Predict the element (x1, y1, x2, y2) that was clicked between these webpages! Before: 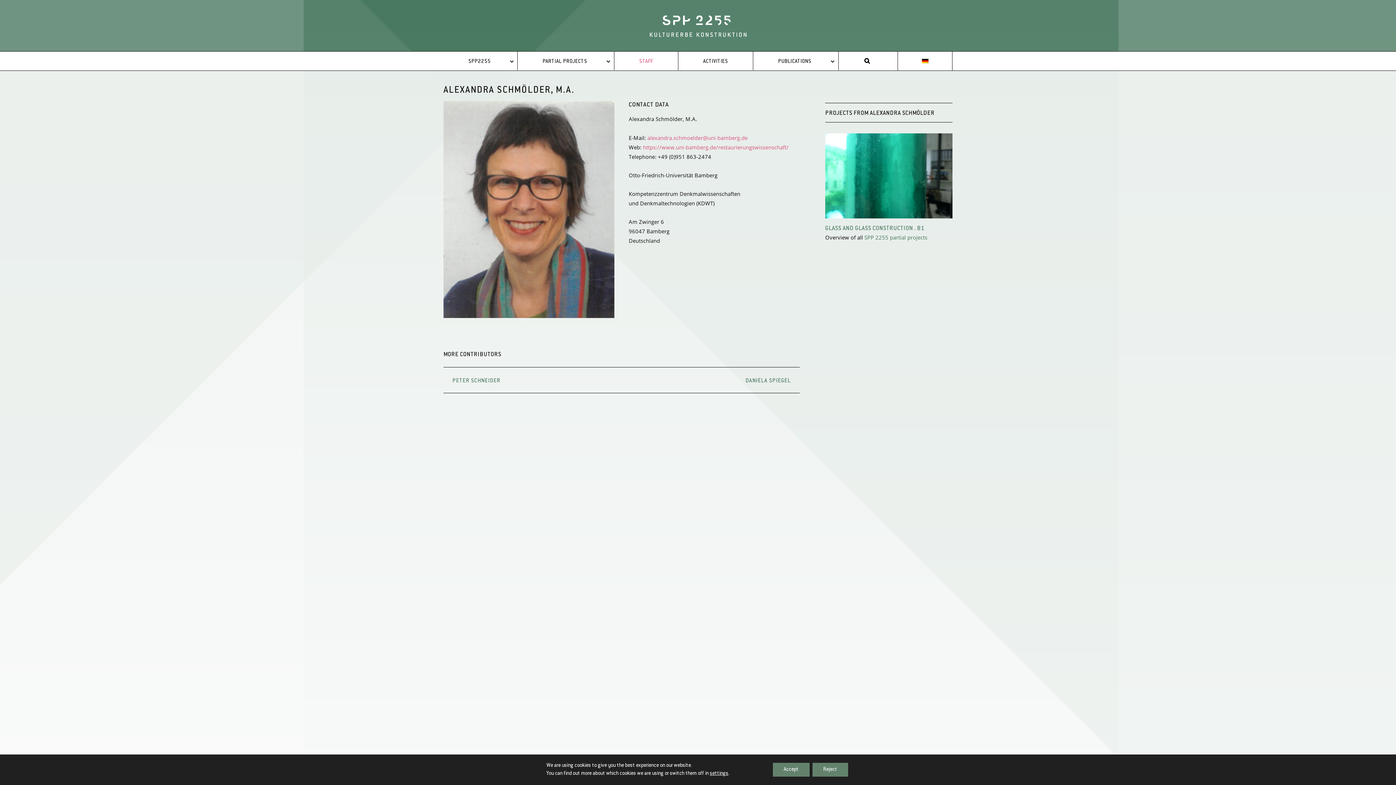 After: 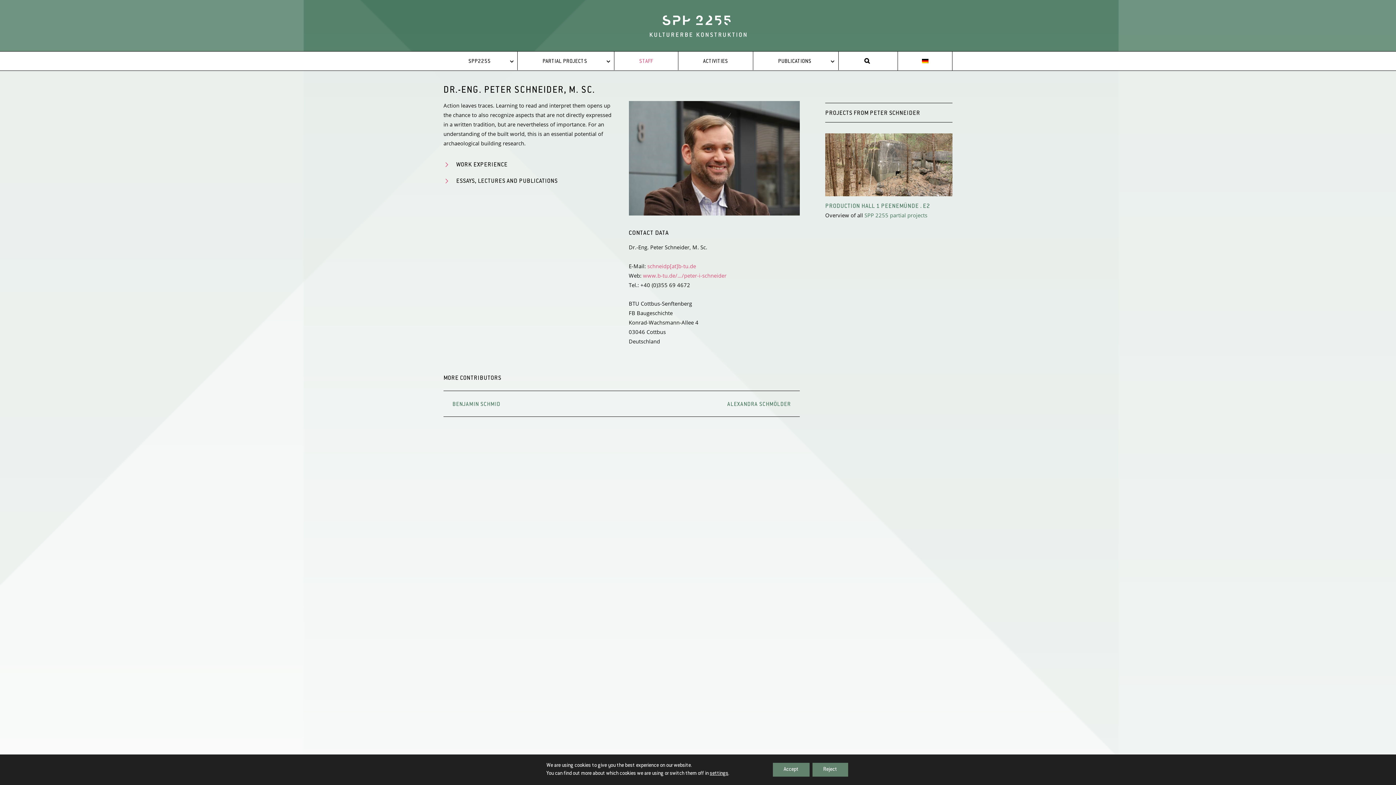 Action: label: PETER SCHNEIDER bbox: (443, 367, 621, 393)